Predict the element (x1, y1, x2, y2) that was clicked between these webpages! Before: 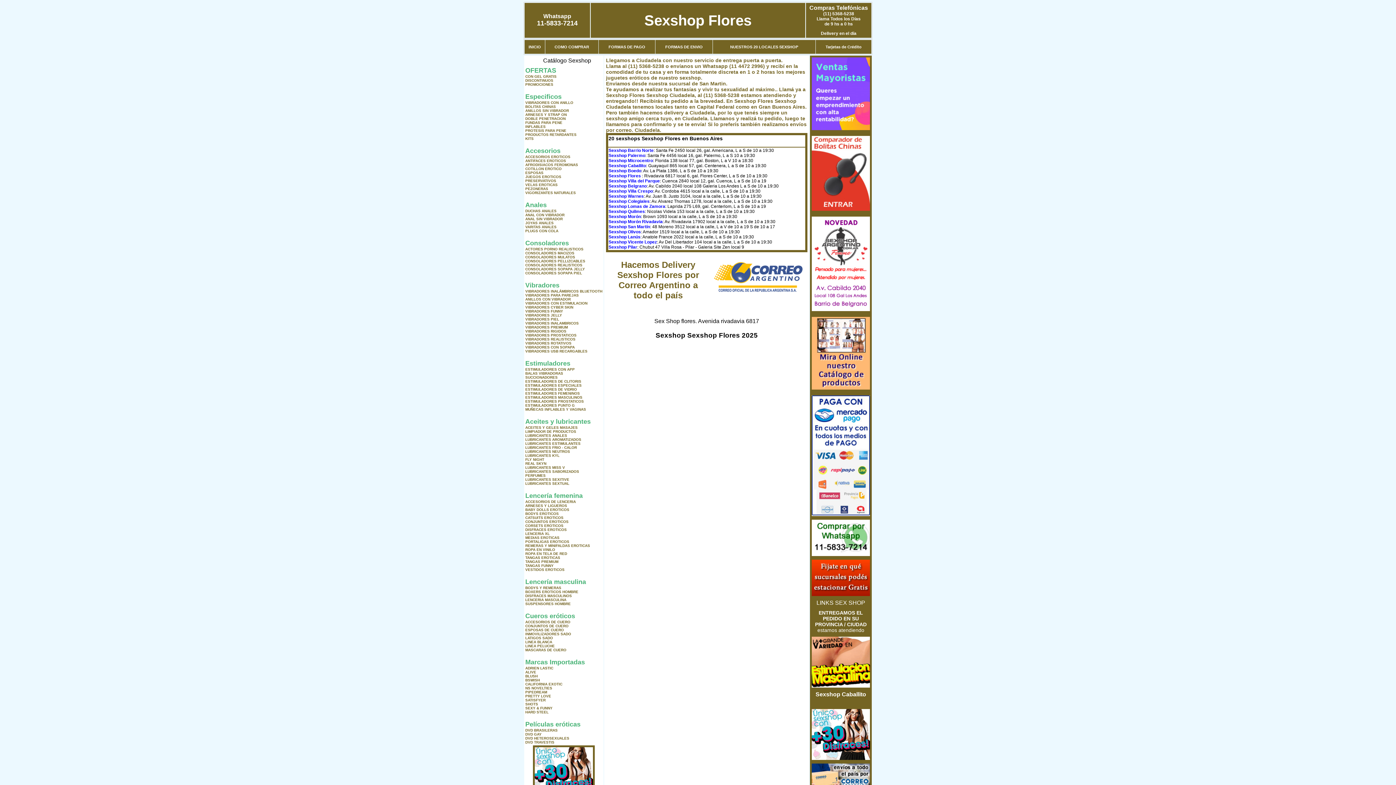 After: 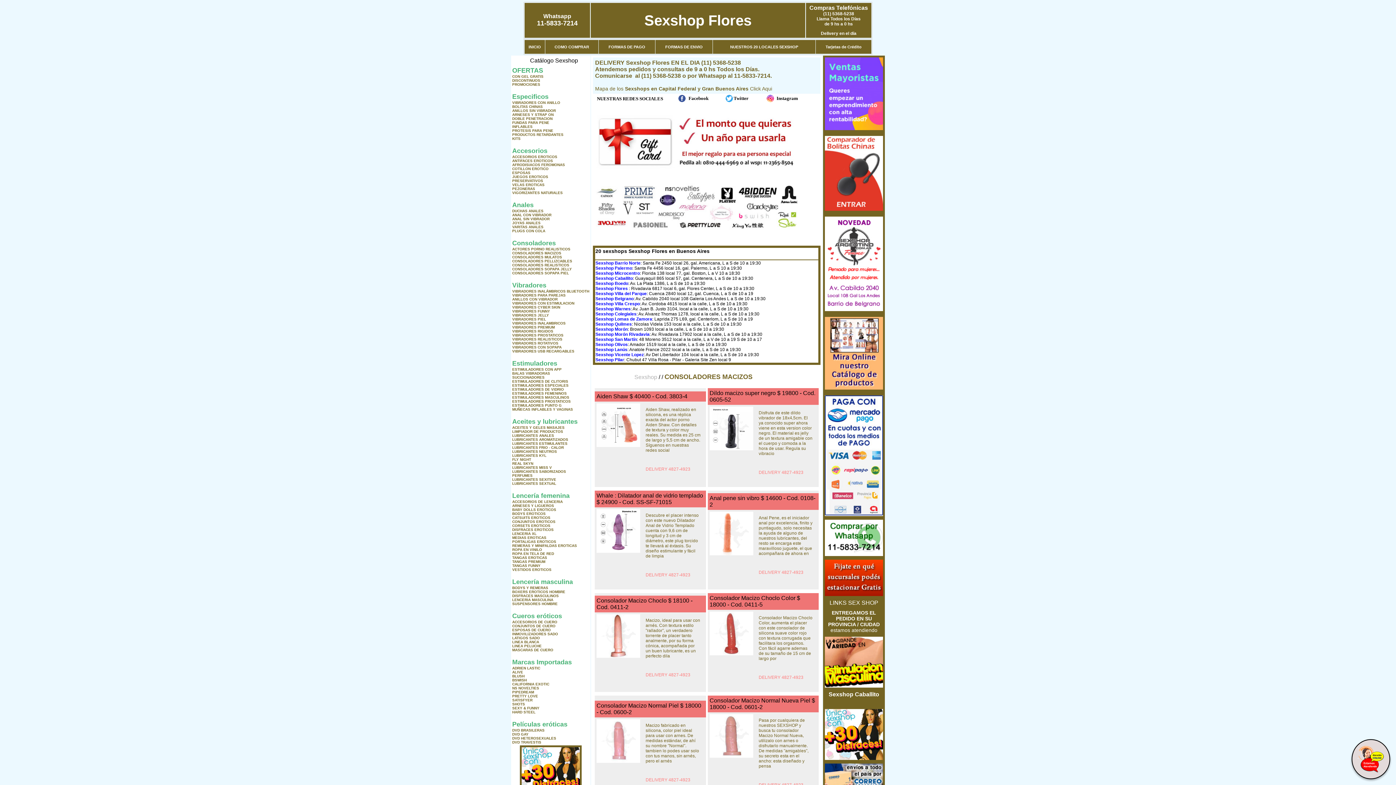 Action: label: CONSOLADORES MACIZOS bbox: (525, 251, 574, 255)